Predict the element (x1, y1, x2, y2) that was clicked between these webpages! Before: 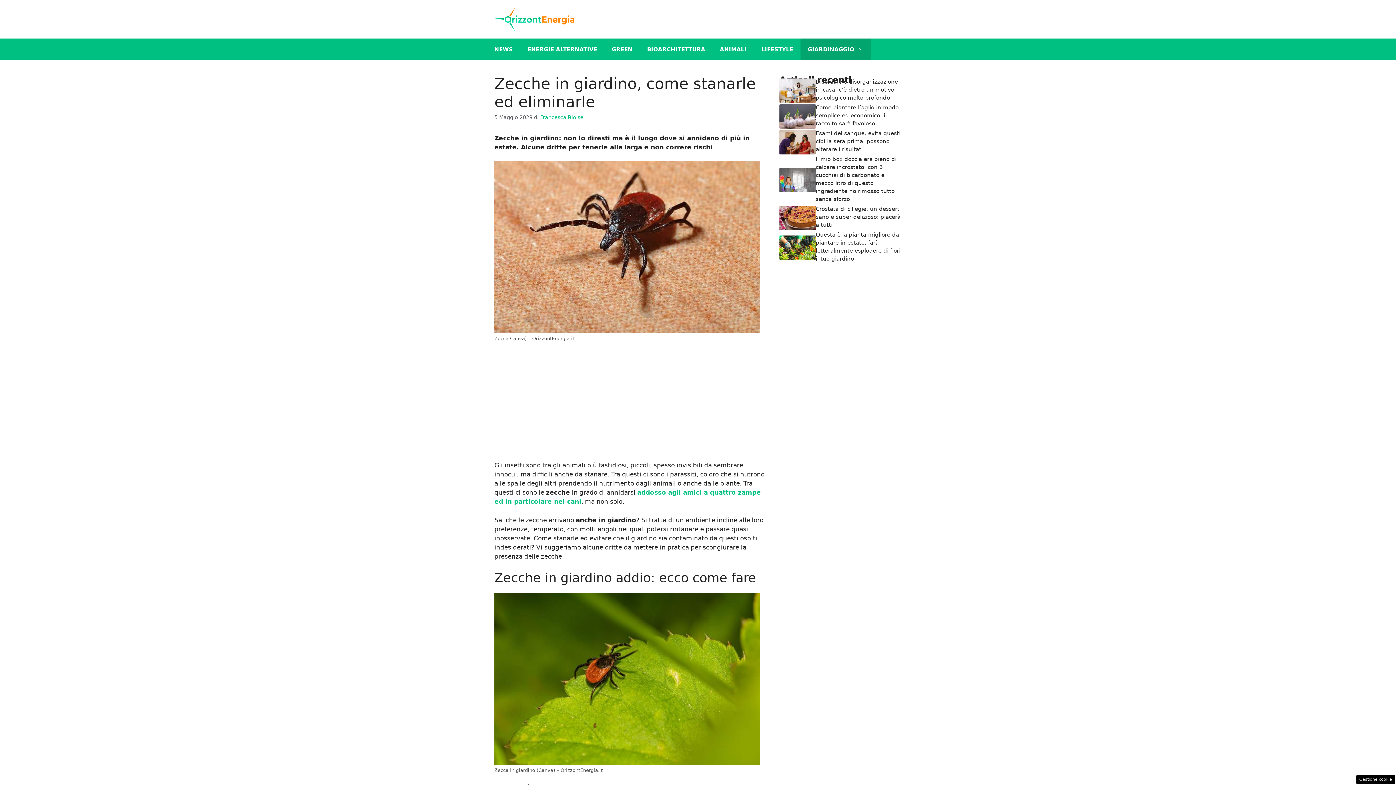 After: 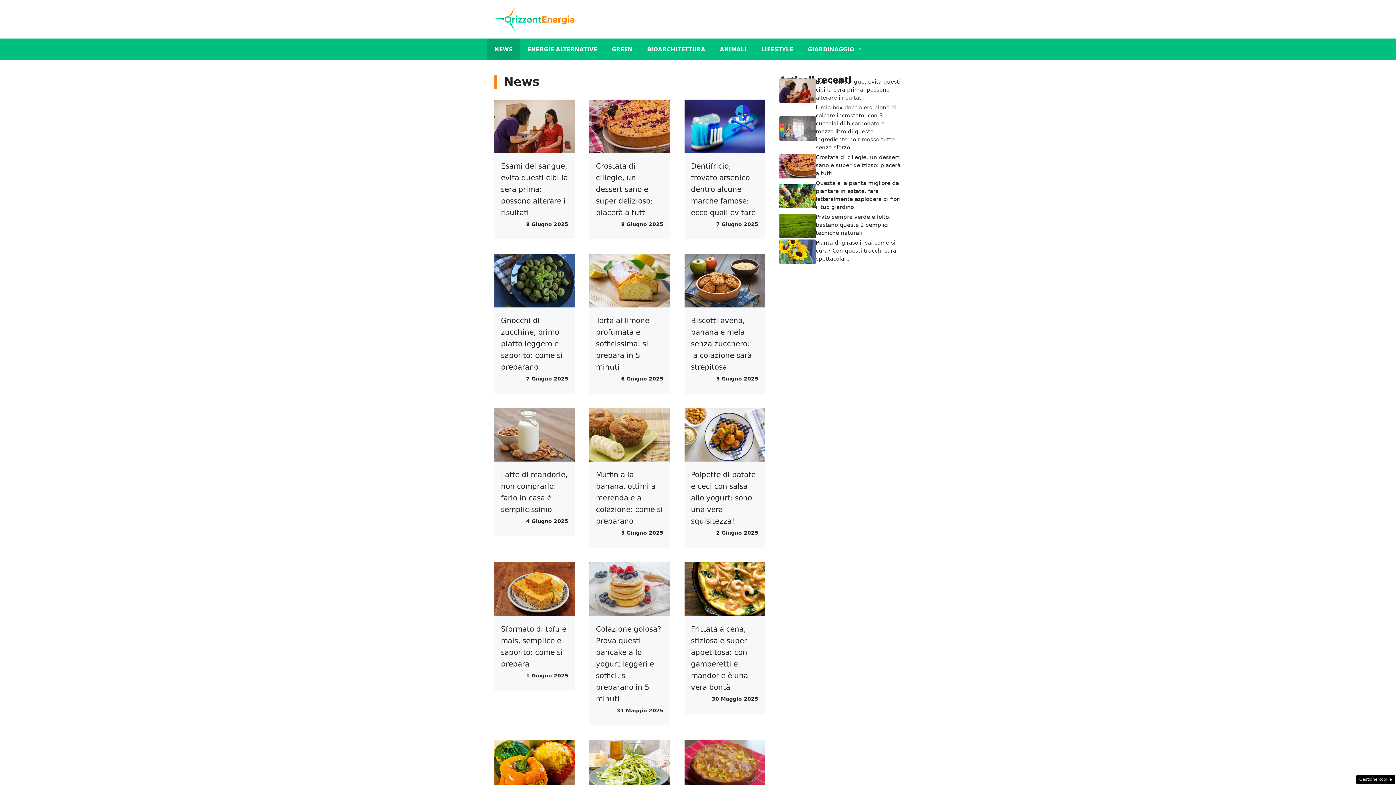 Action: label: NEWS bbox: (487, 38, 520, 60)